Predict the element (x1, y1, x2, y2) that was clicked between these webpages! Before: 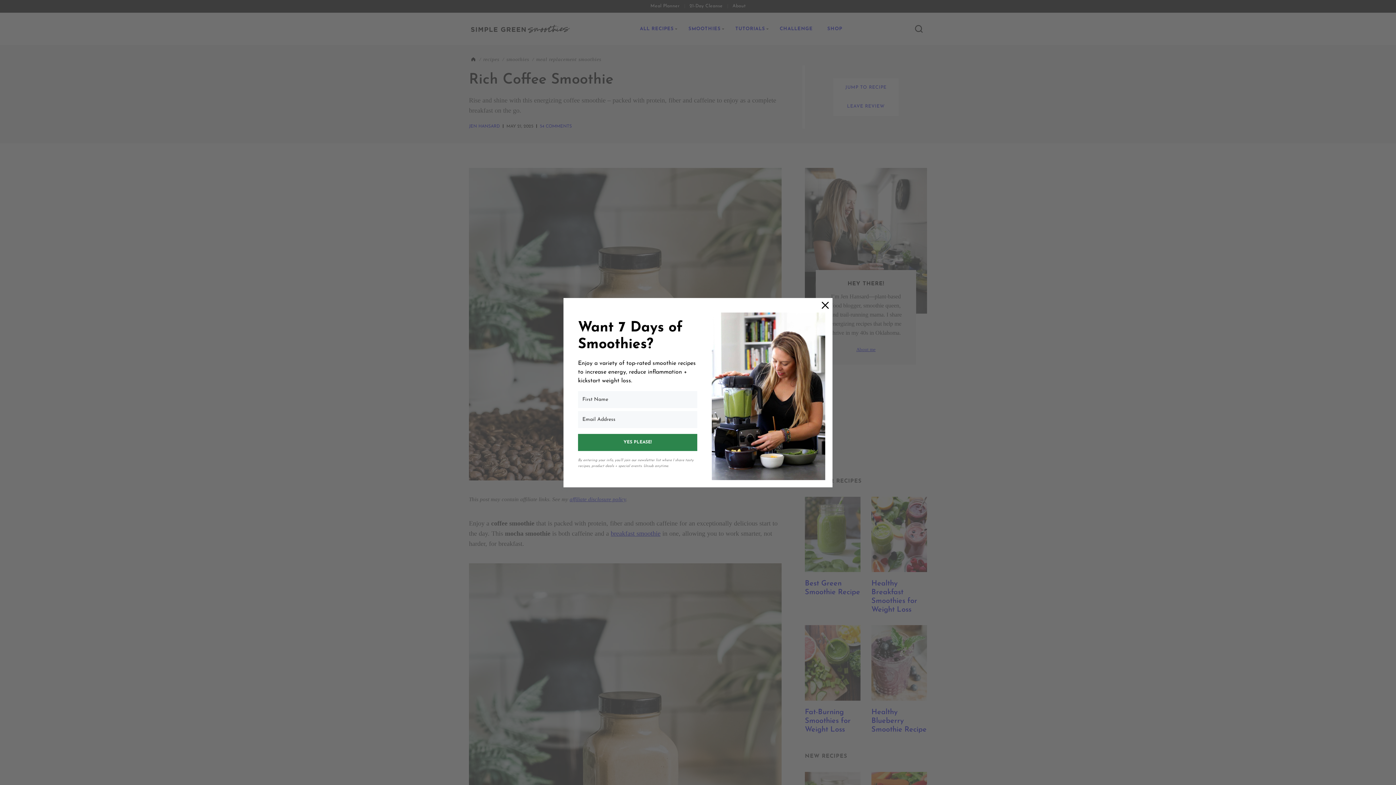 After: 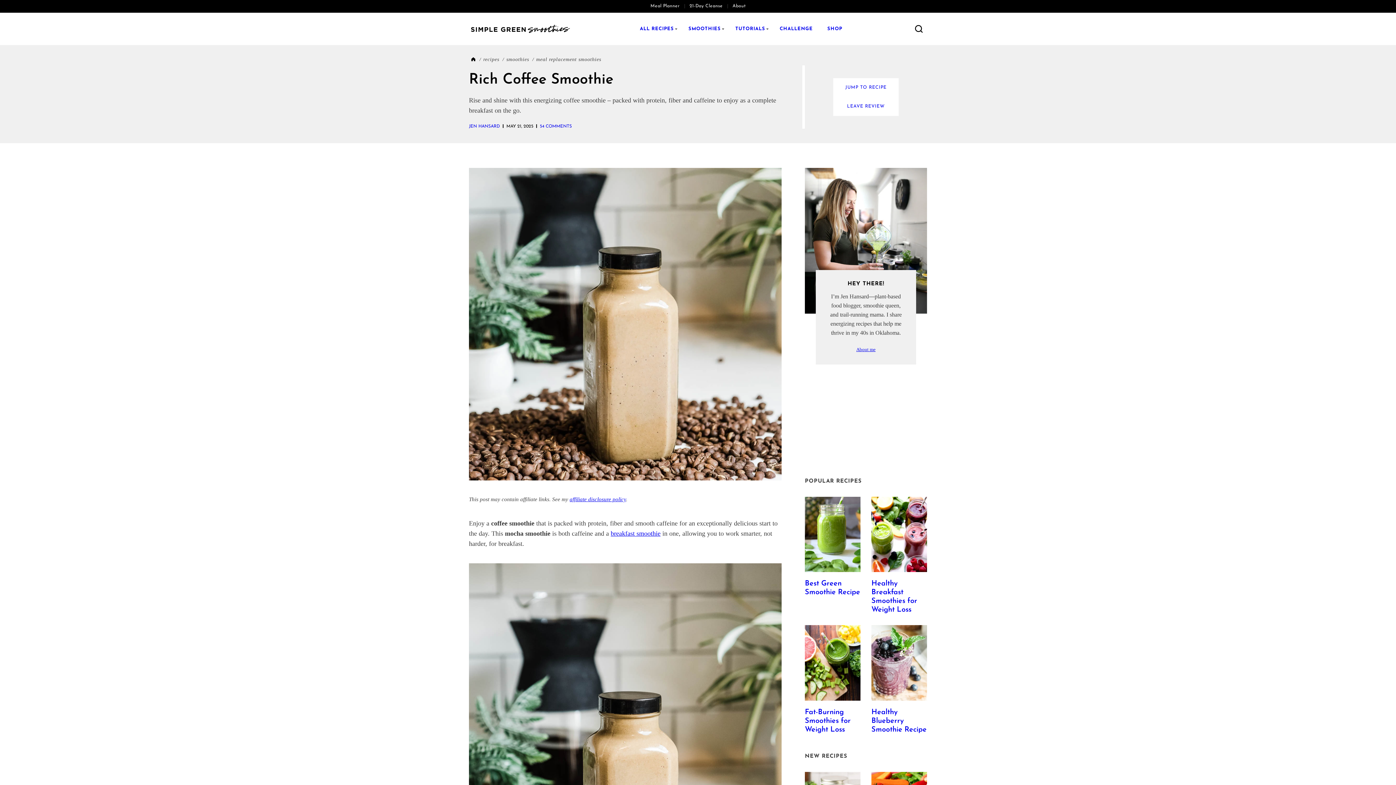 Action: label: Close bbox: (818, 298, 832, 312)